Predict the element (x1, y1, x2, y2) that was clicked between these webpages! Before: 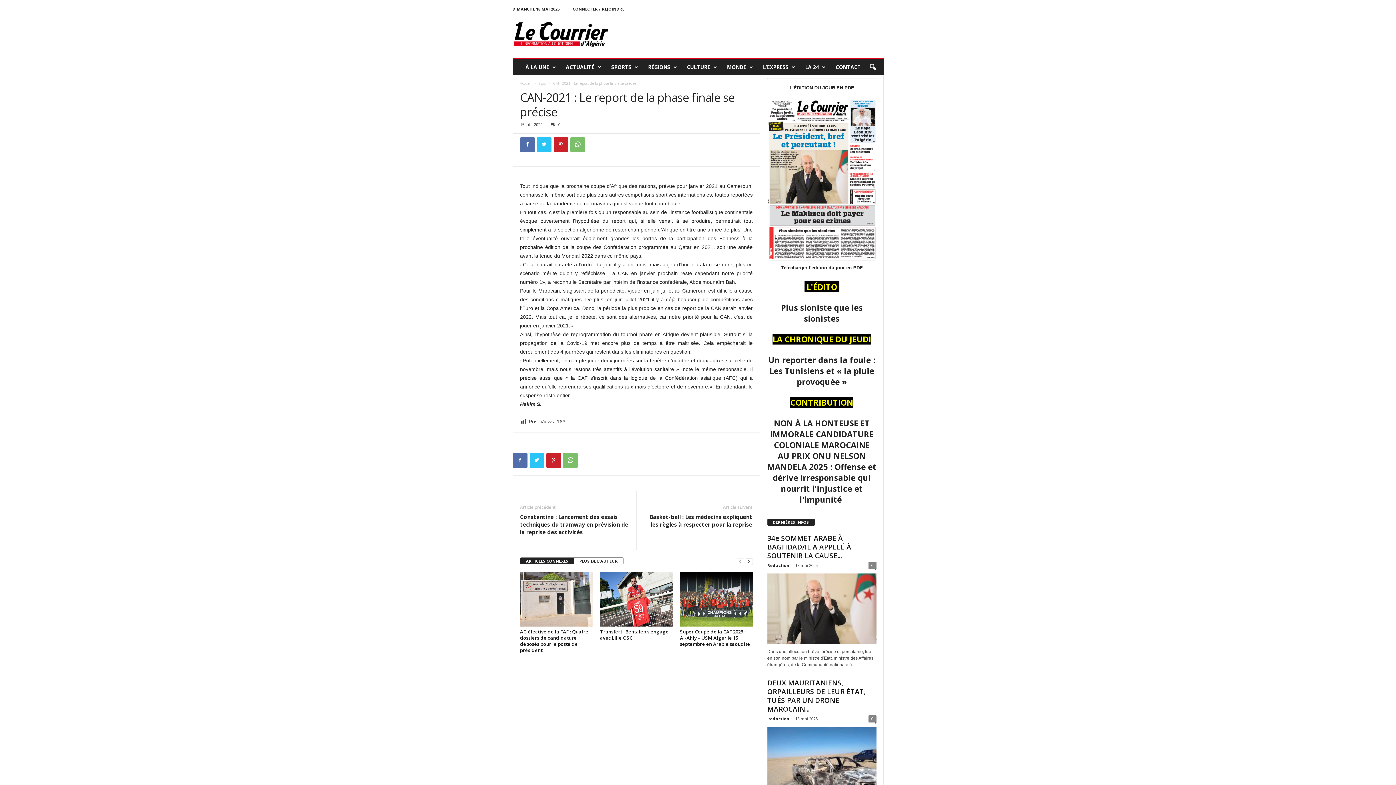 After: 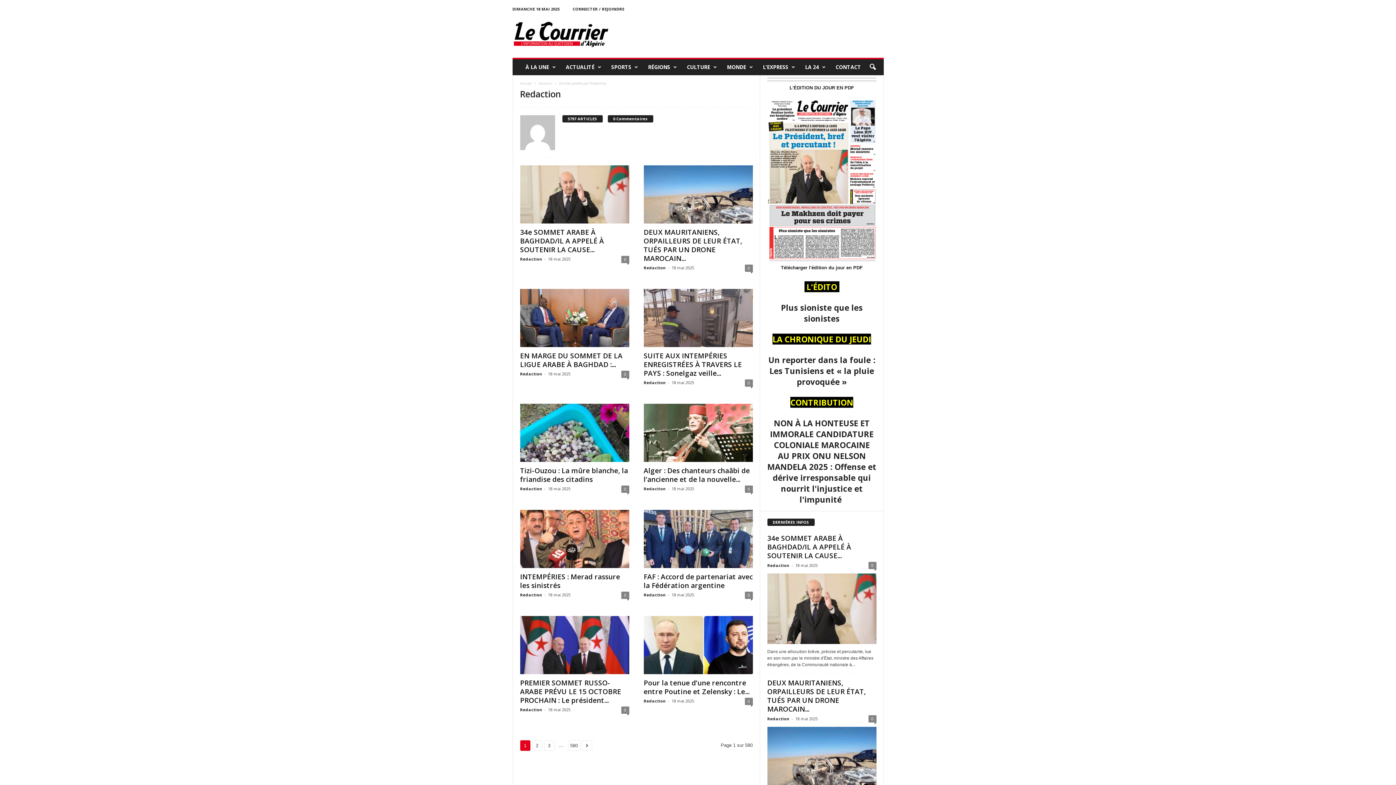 Action: bbox: (767, 716, 789, 721) label: Redaction